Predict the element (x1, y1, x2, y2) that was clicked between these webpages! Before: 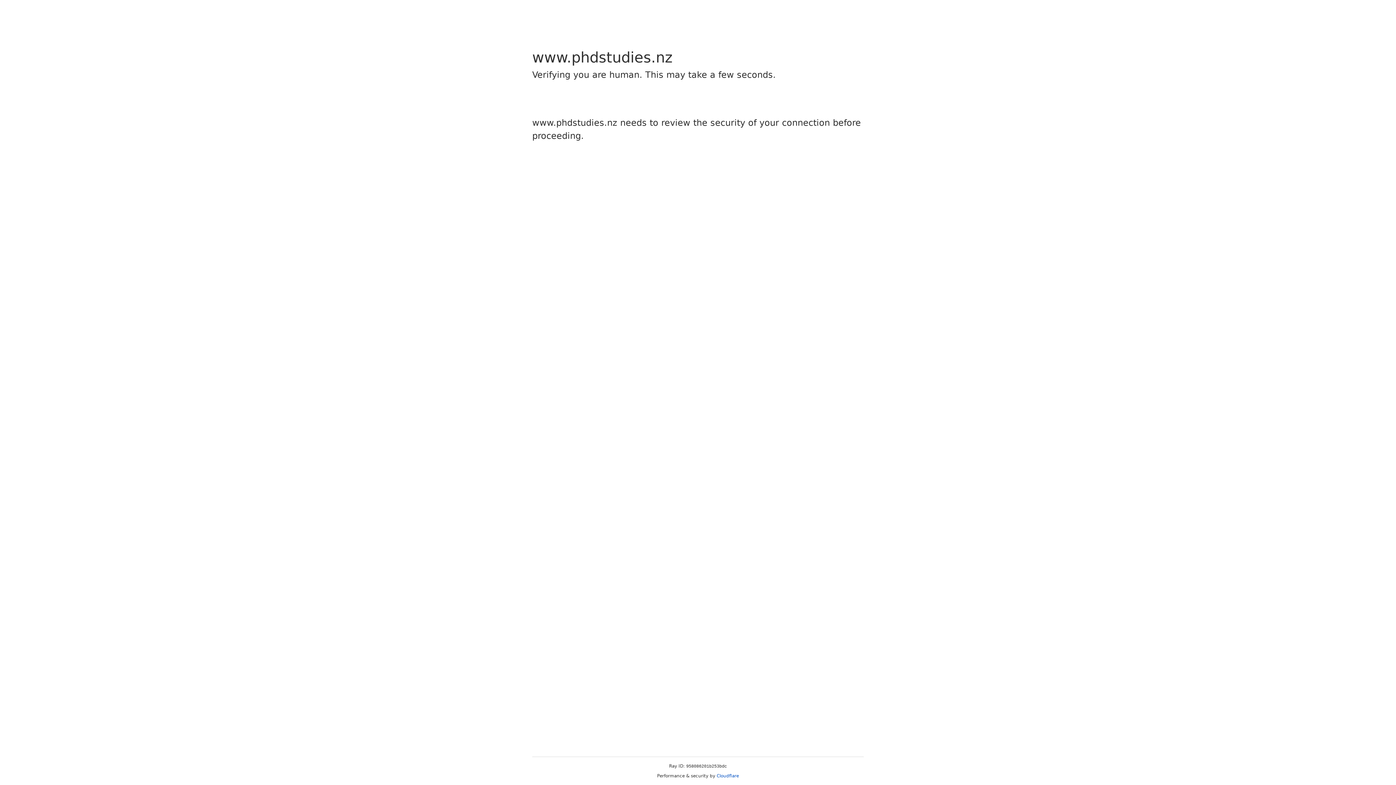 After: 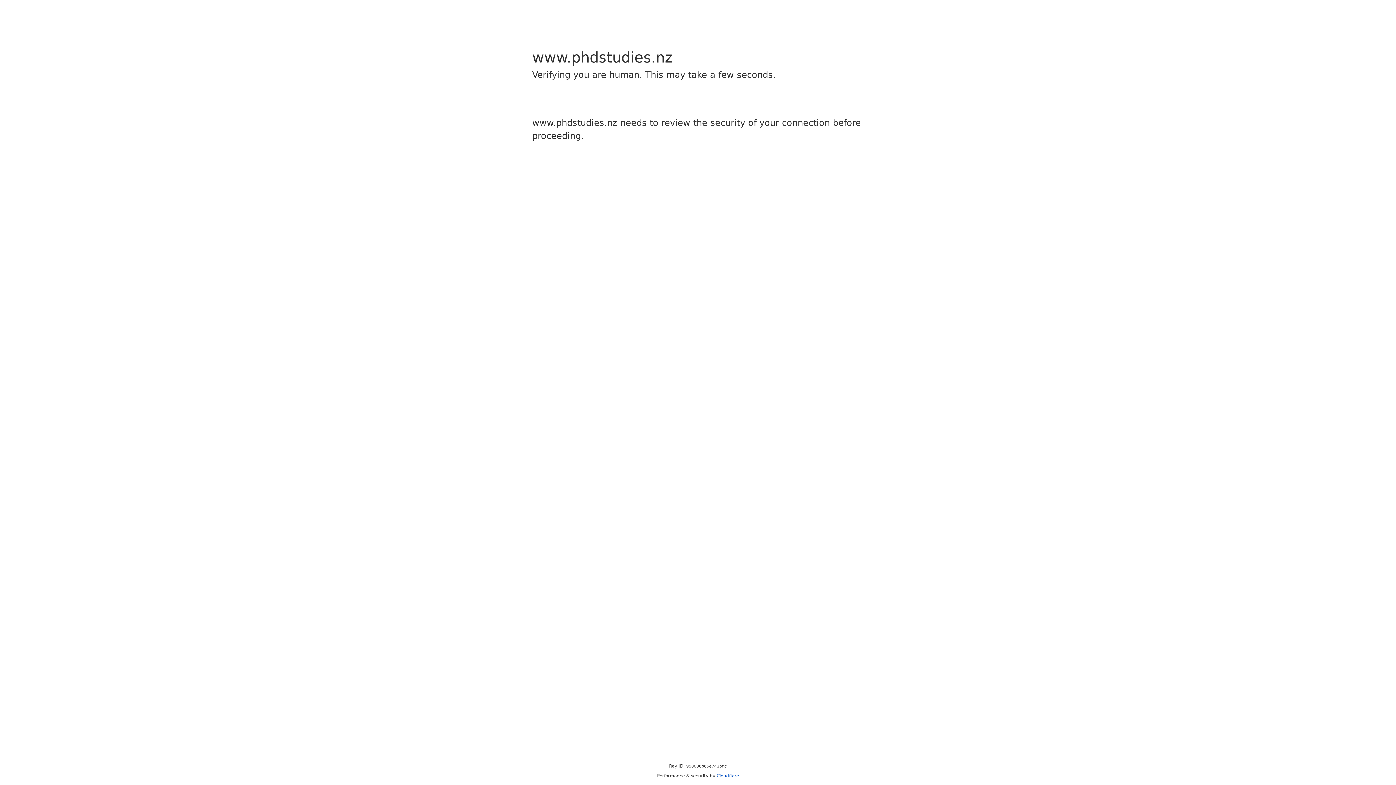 Action: bbox: (716, 773, 739, 778) label: Cloudflare